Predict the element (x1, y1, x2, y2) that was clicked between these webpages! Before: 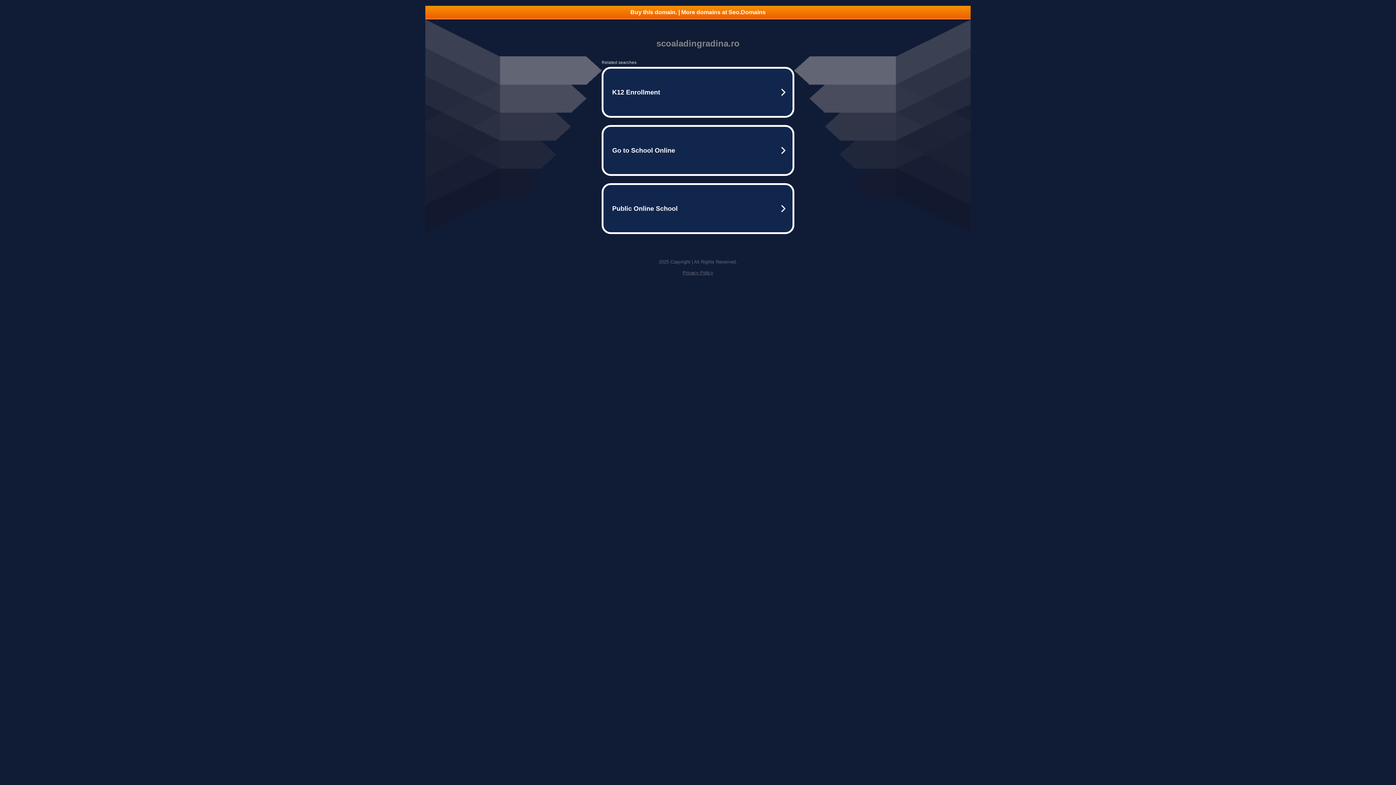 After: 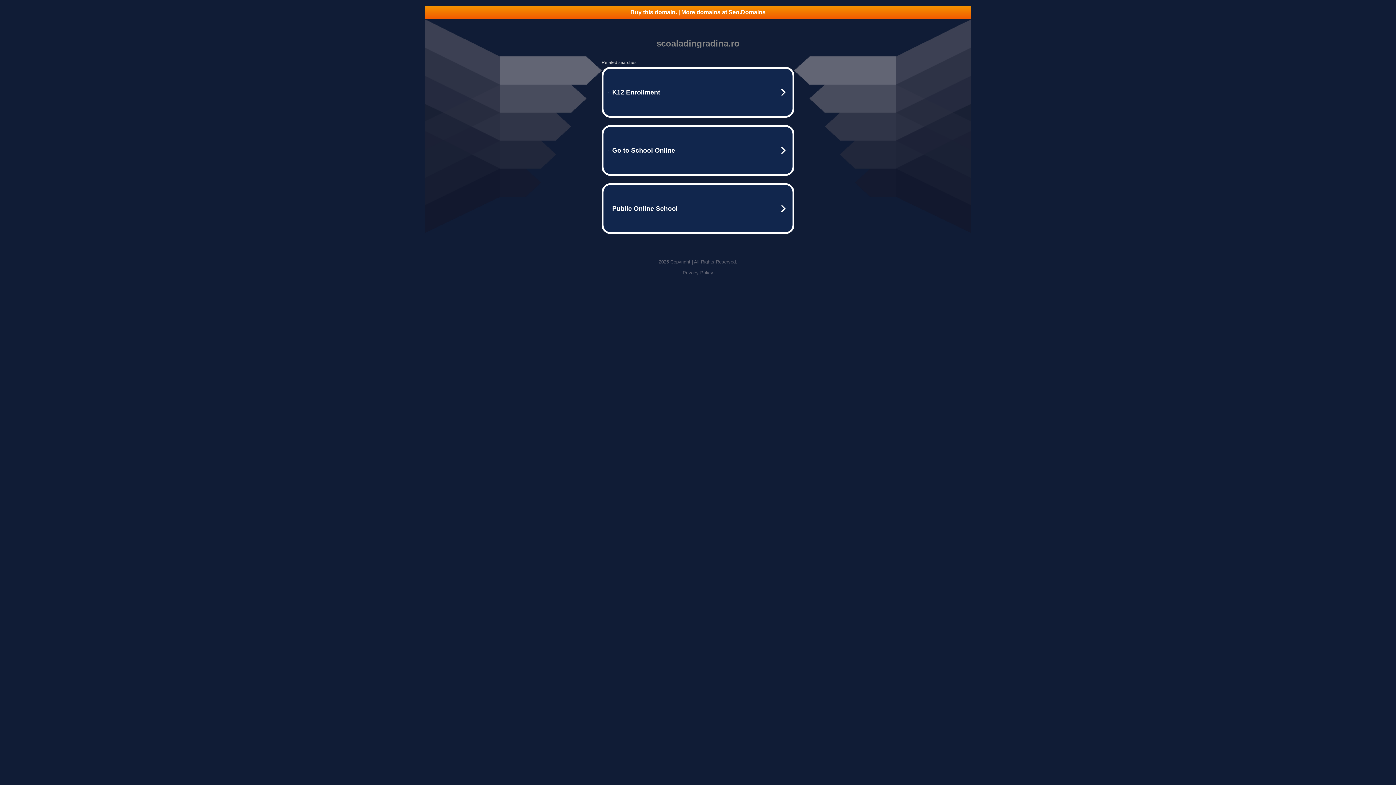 Action: label: Buy this domain. | More domains at Seo.Domains bbox: (425, 5, 970, 18)